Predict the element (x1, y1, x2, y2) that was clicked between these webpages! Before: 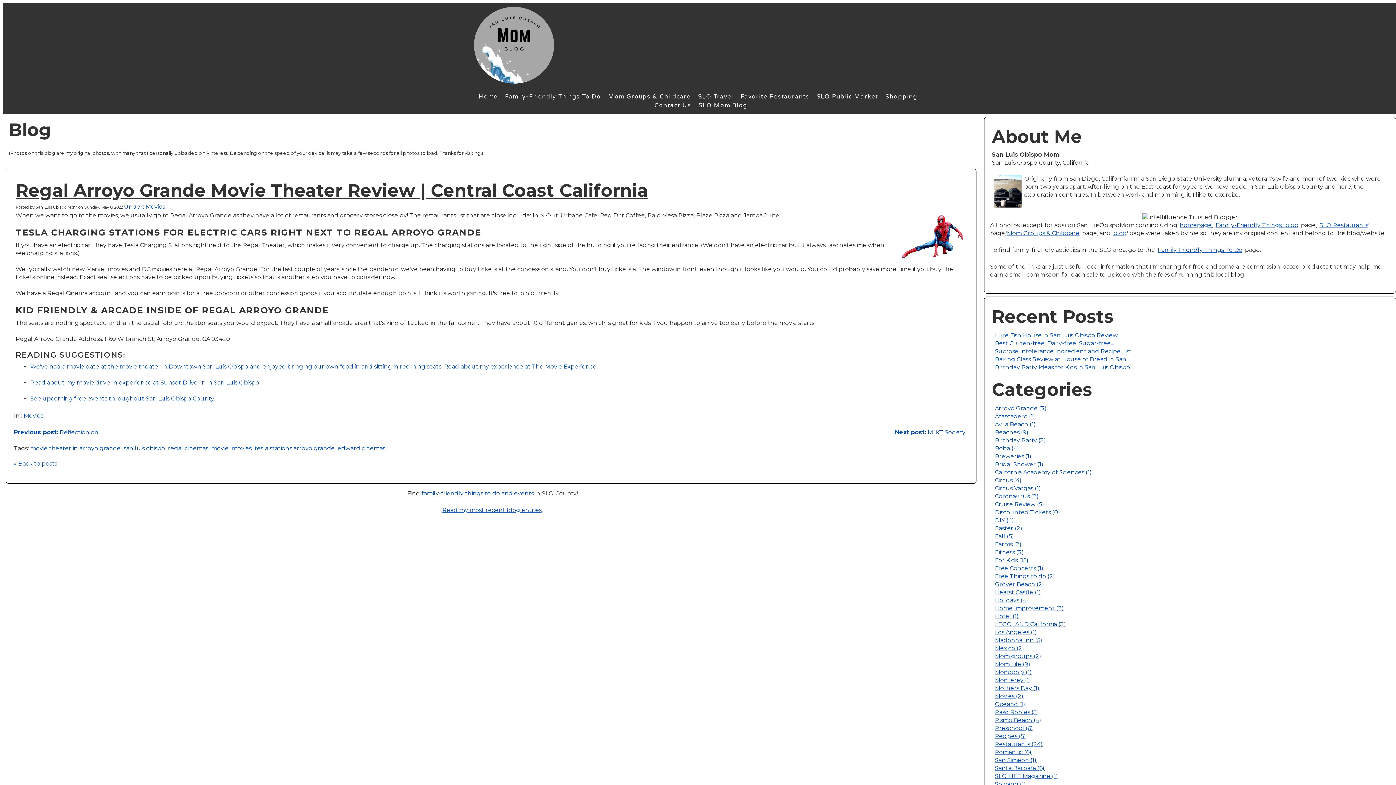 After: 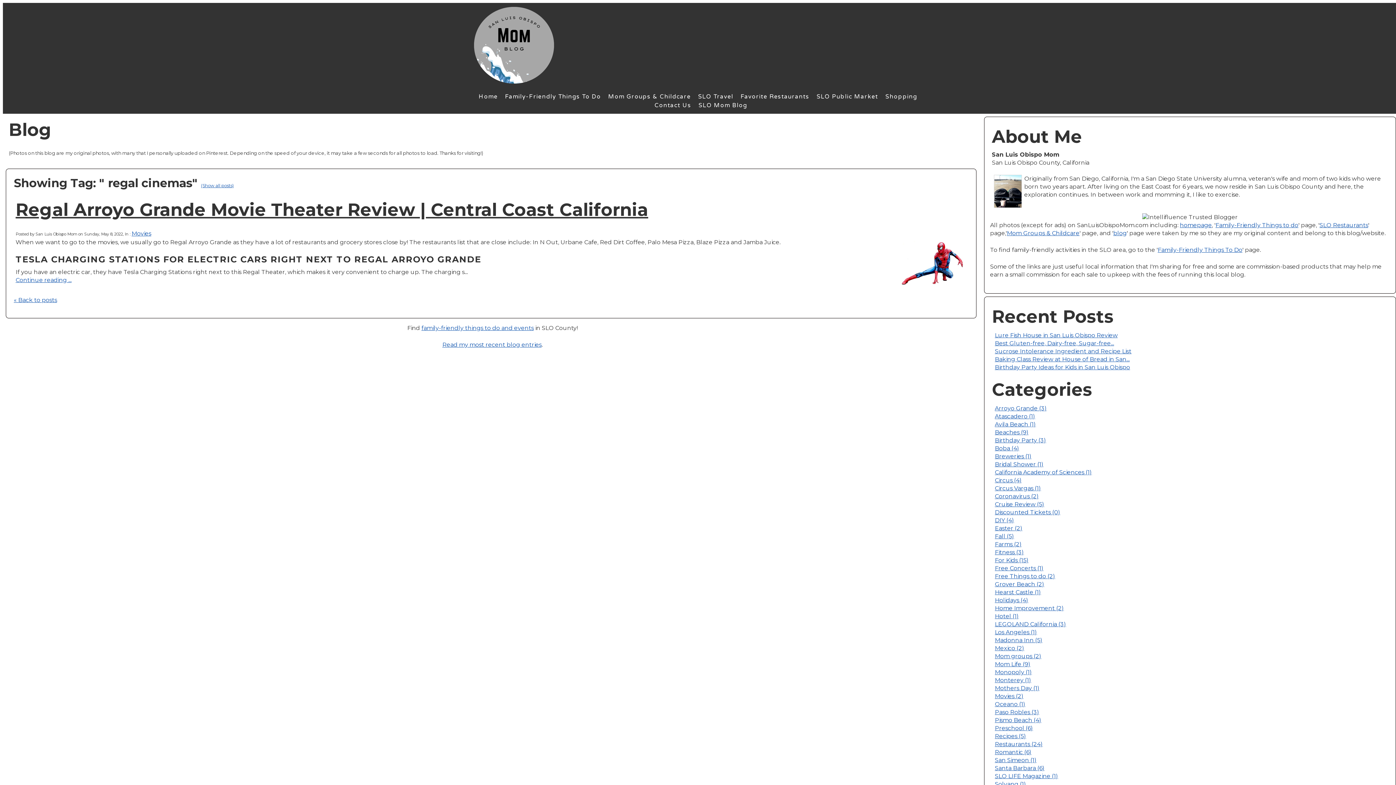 Action: label: regal cinemas bbox: (168, 445, 208, 452)